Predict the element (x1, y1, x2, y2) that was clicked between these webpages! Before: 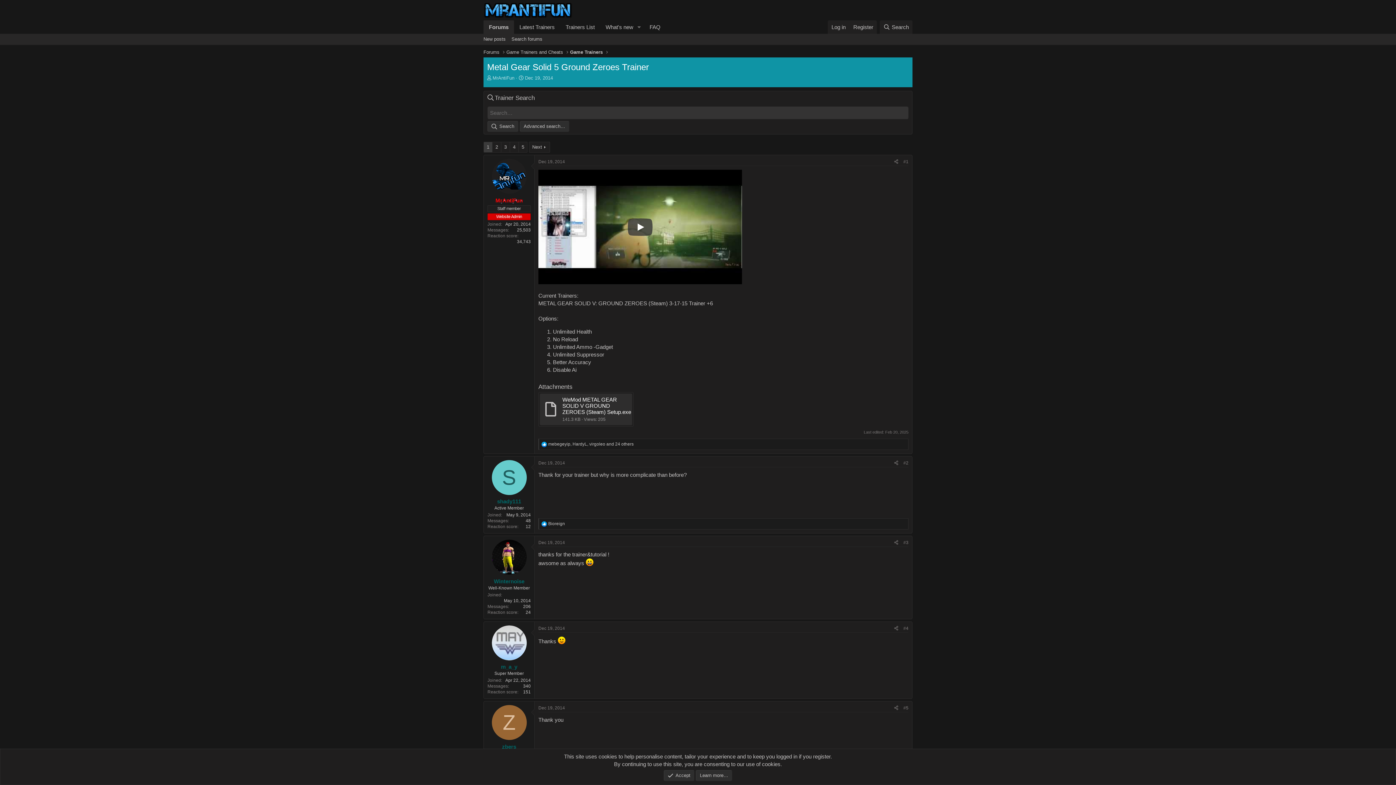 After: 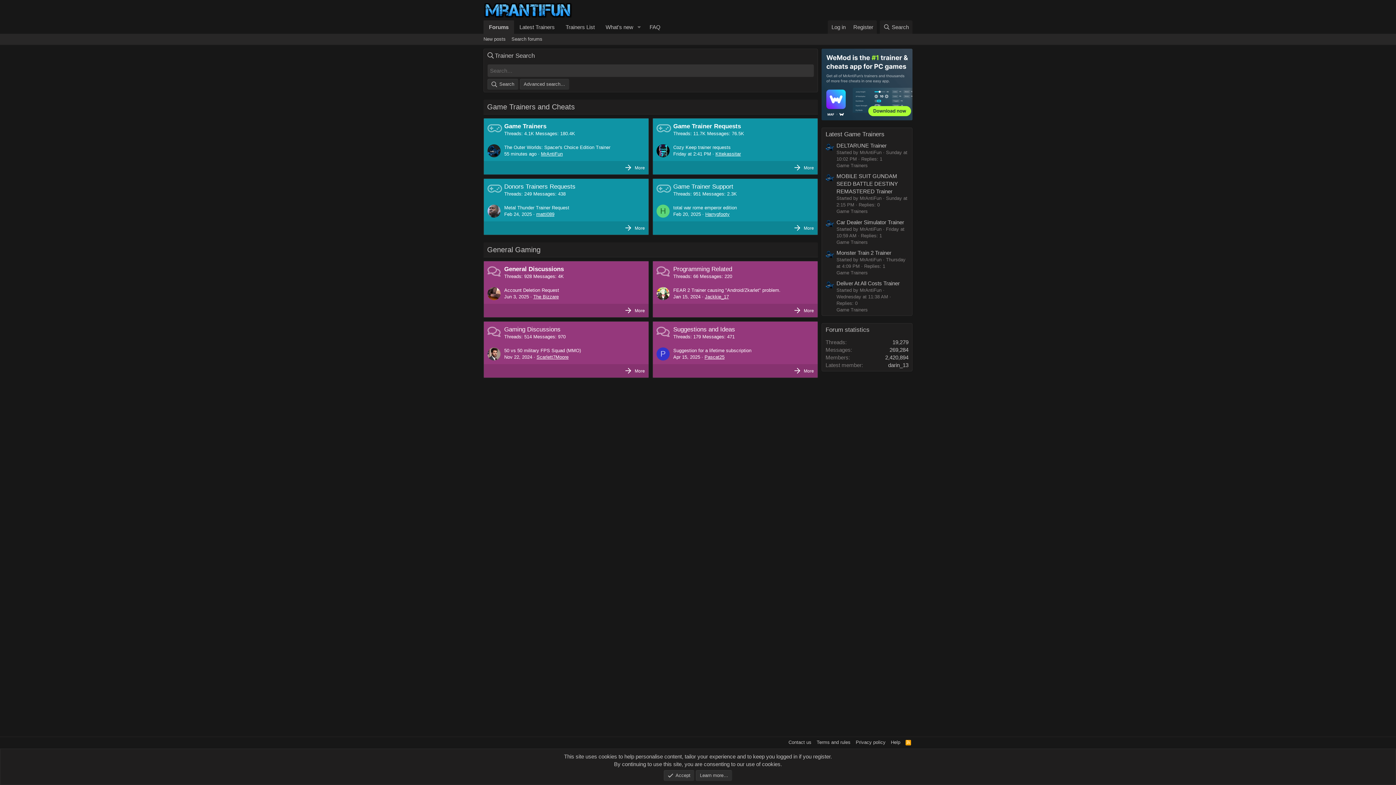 Action: label: Forums bbox: (483, 20, 514, 33)